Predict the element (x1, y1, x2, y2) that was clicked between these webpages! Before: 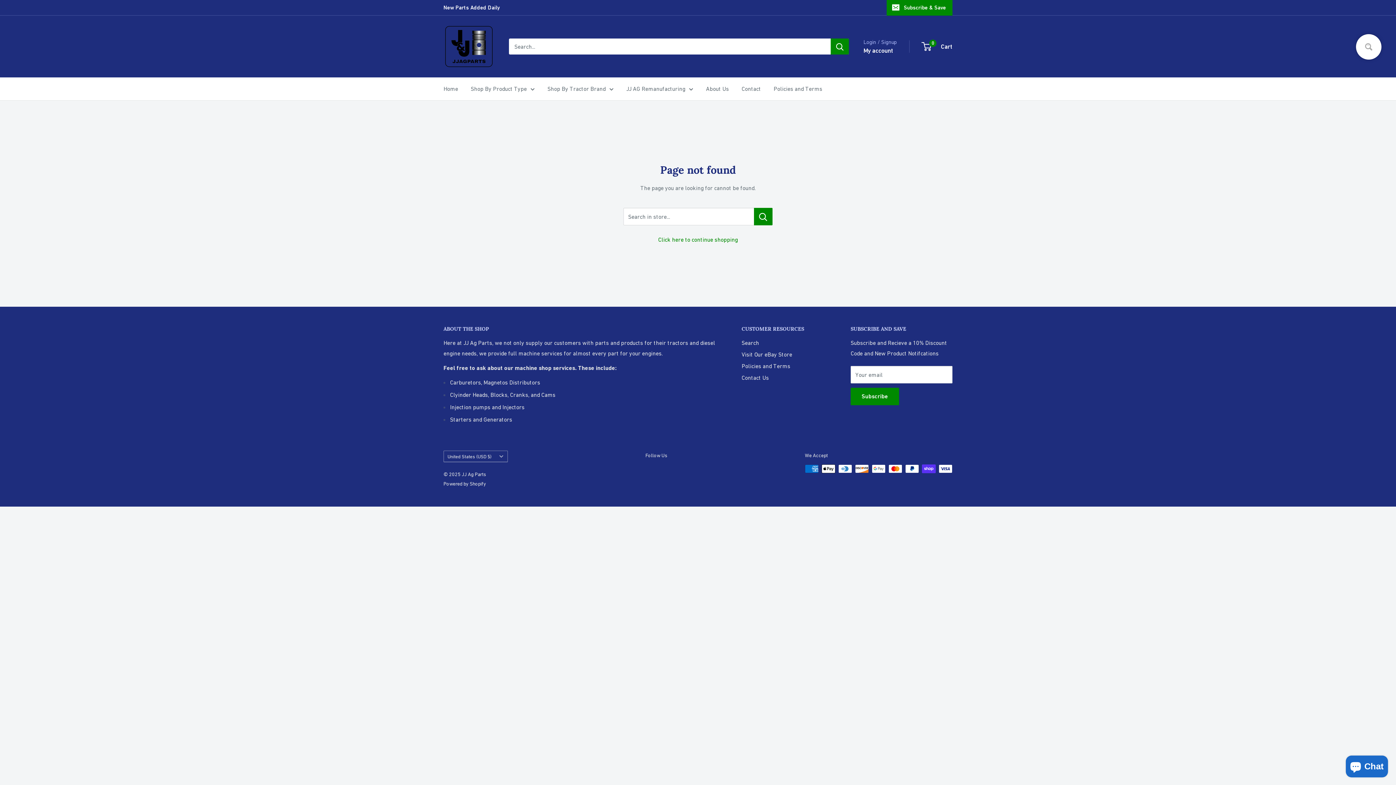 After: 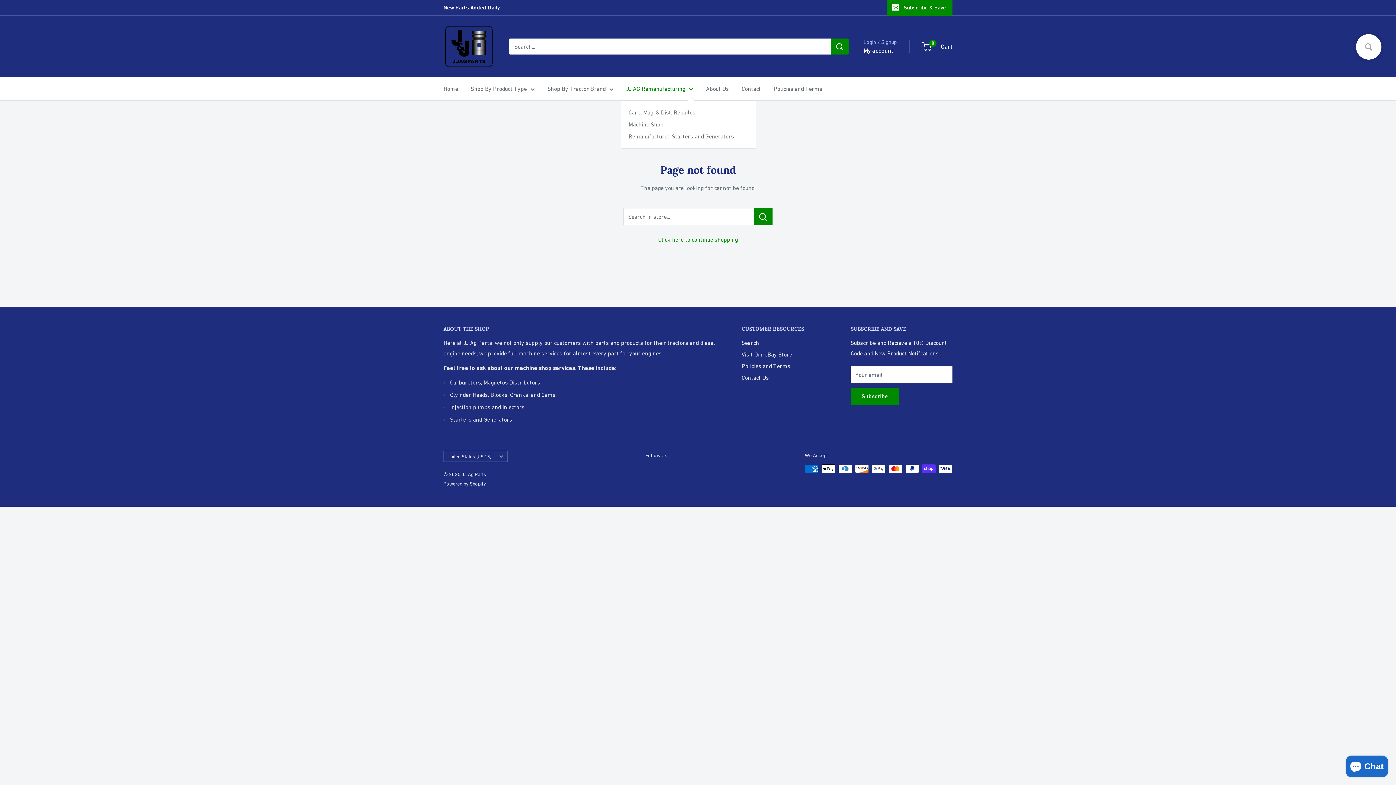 Action: label: JJ AG Remanufacturing bbox: (626, 83, 693, 94)